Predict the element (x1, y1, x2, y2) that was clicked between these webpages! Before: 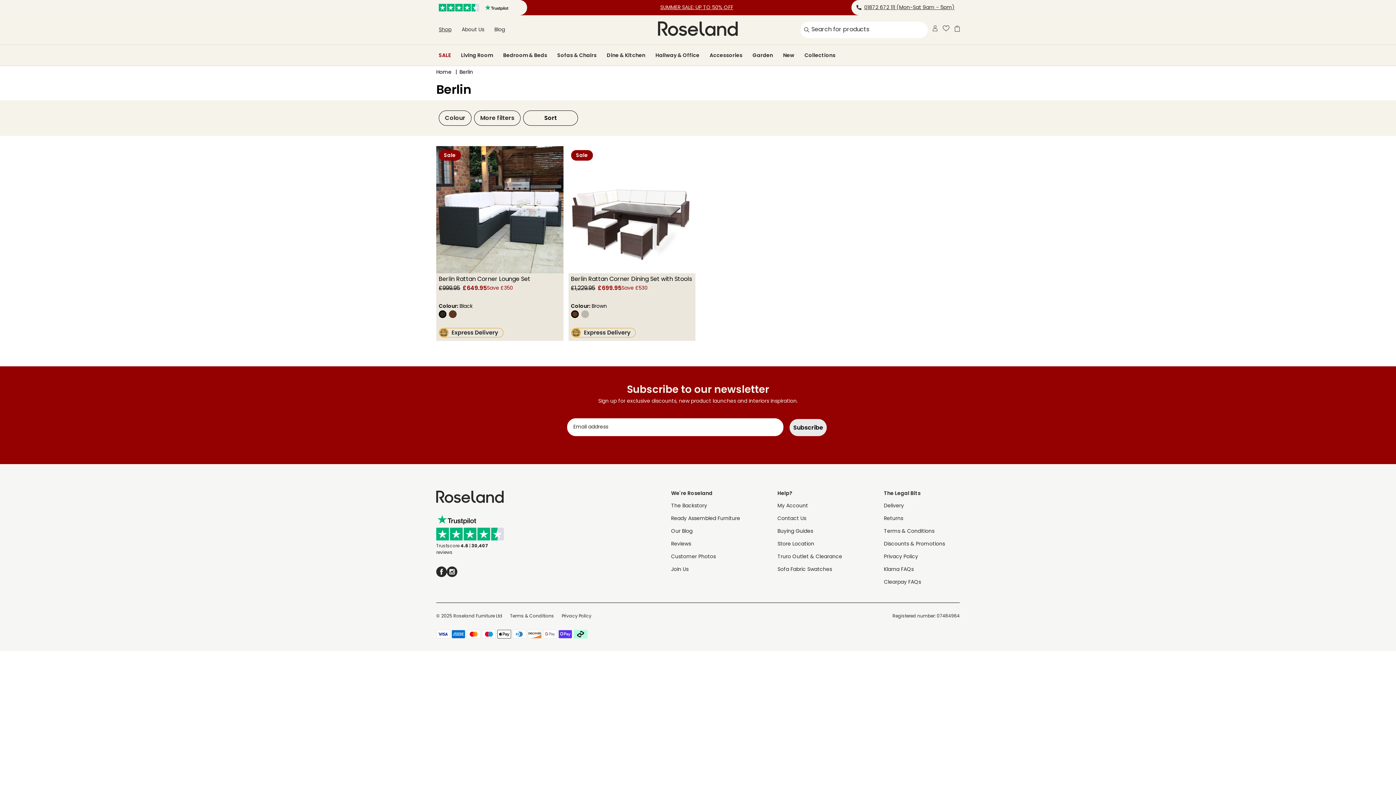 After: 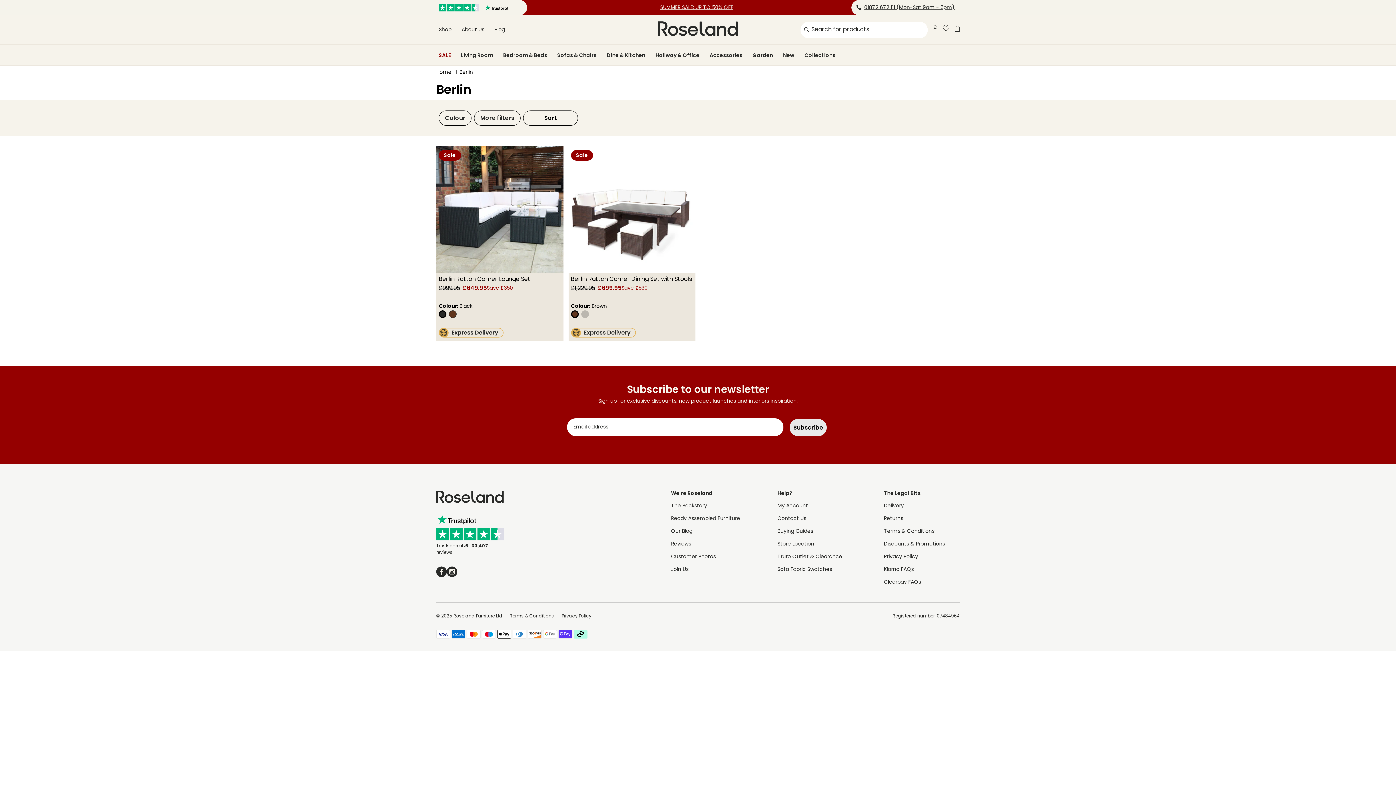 Action: bbox: (436, 0, 527, 15)